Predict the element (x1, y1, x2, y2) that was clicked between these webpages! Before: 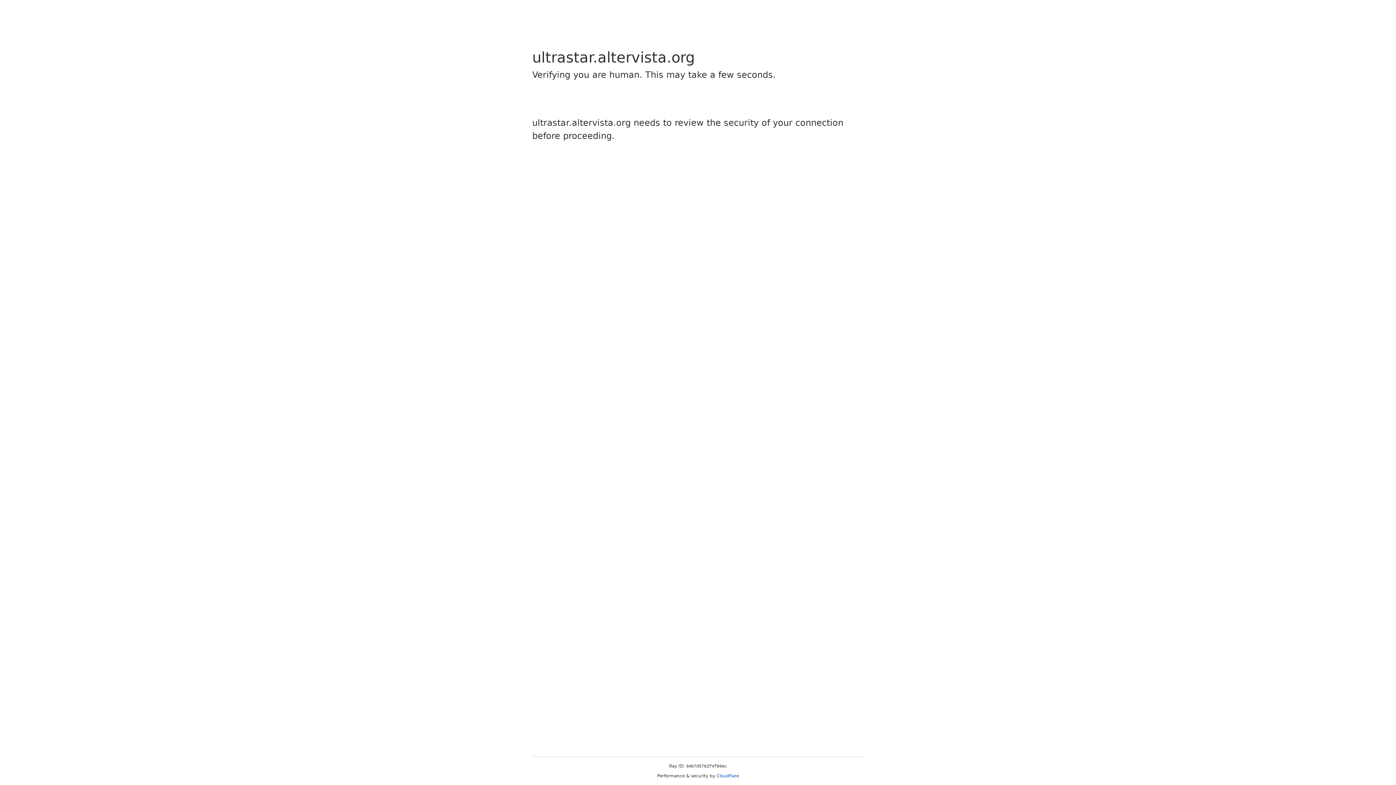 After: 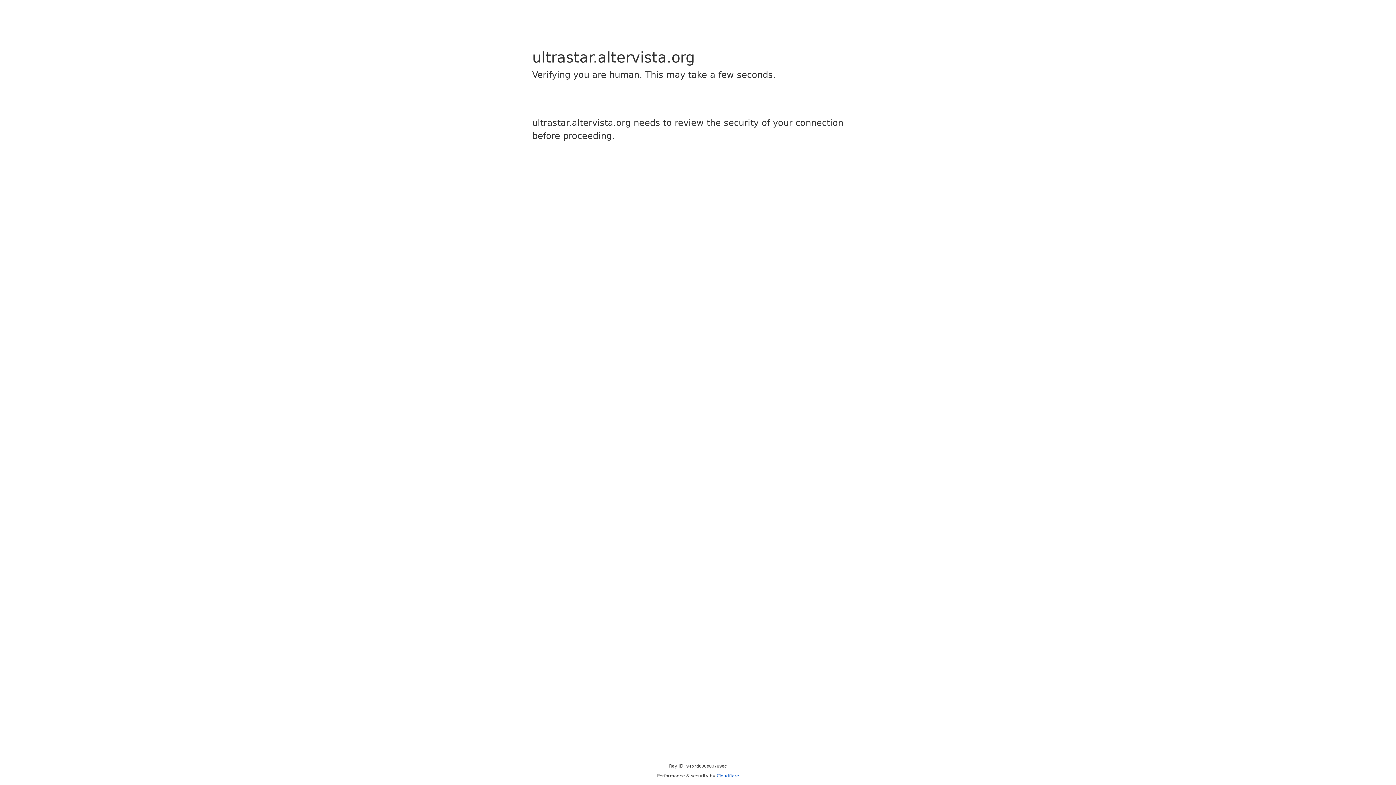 Action: label: Cloudflare bbox: (716, 773, 739, 778)